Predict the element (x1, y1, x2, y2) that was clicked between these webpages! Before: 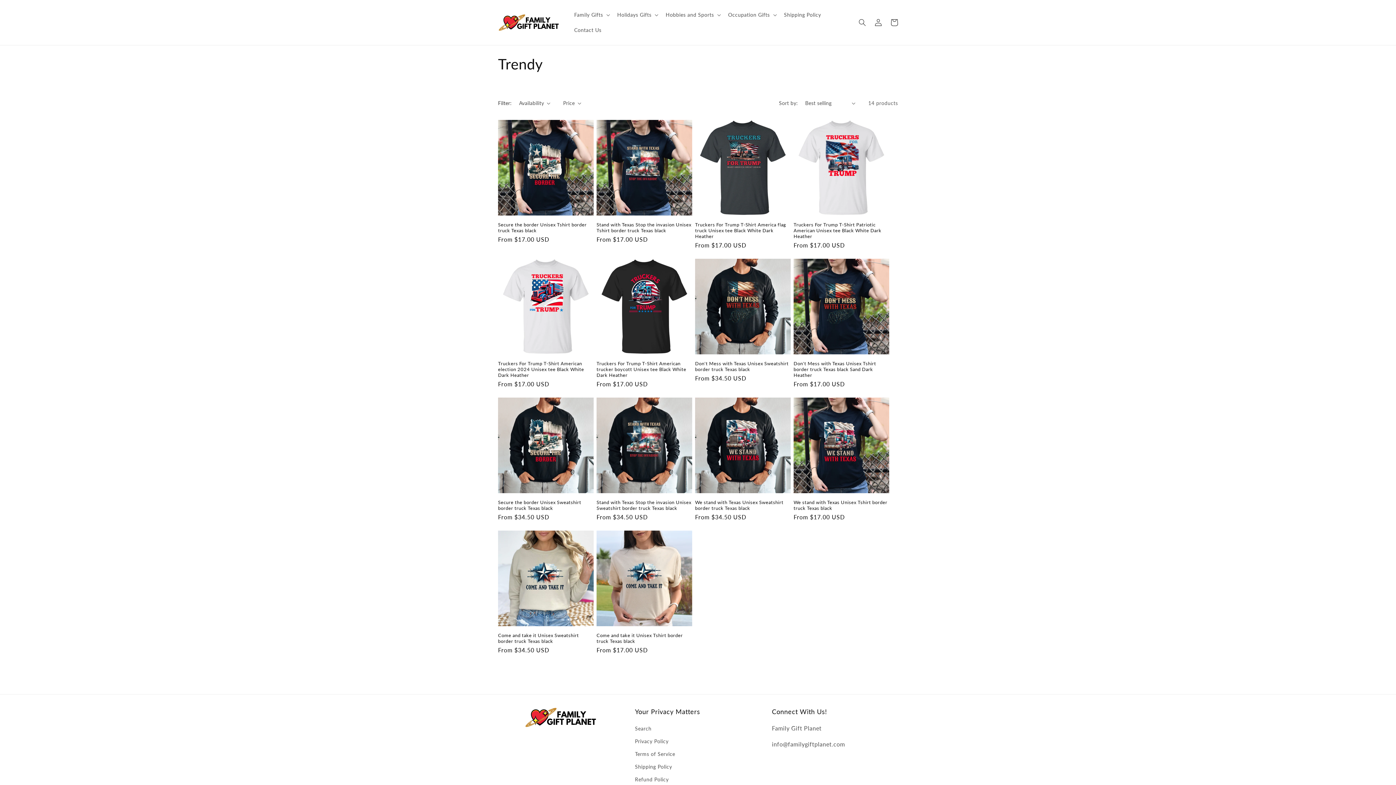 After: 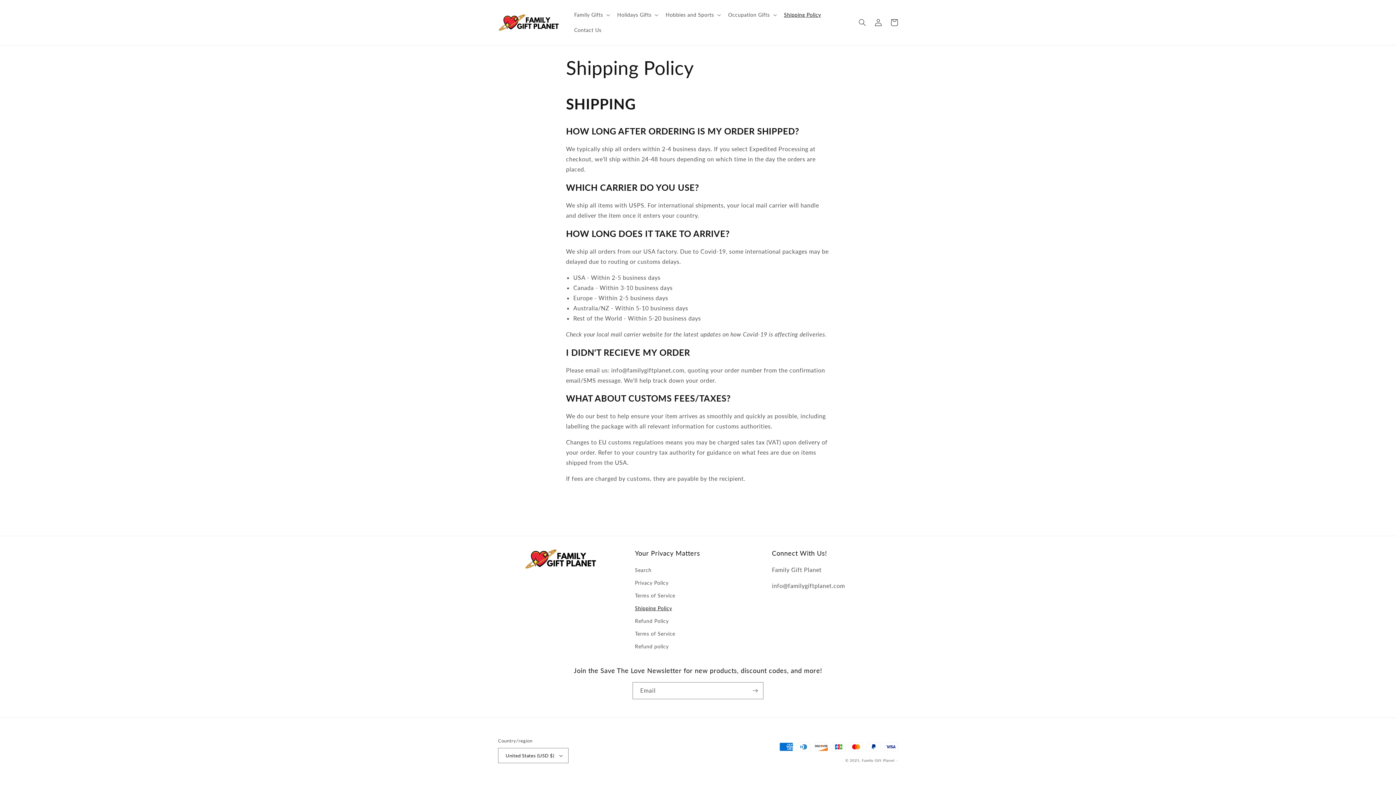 Action: label: Shipping Policy bbox: (779, 7, 825, 22)